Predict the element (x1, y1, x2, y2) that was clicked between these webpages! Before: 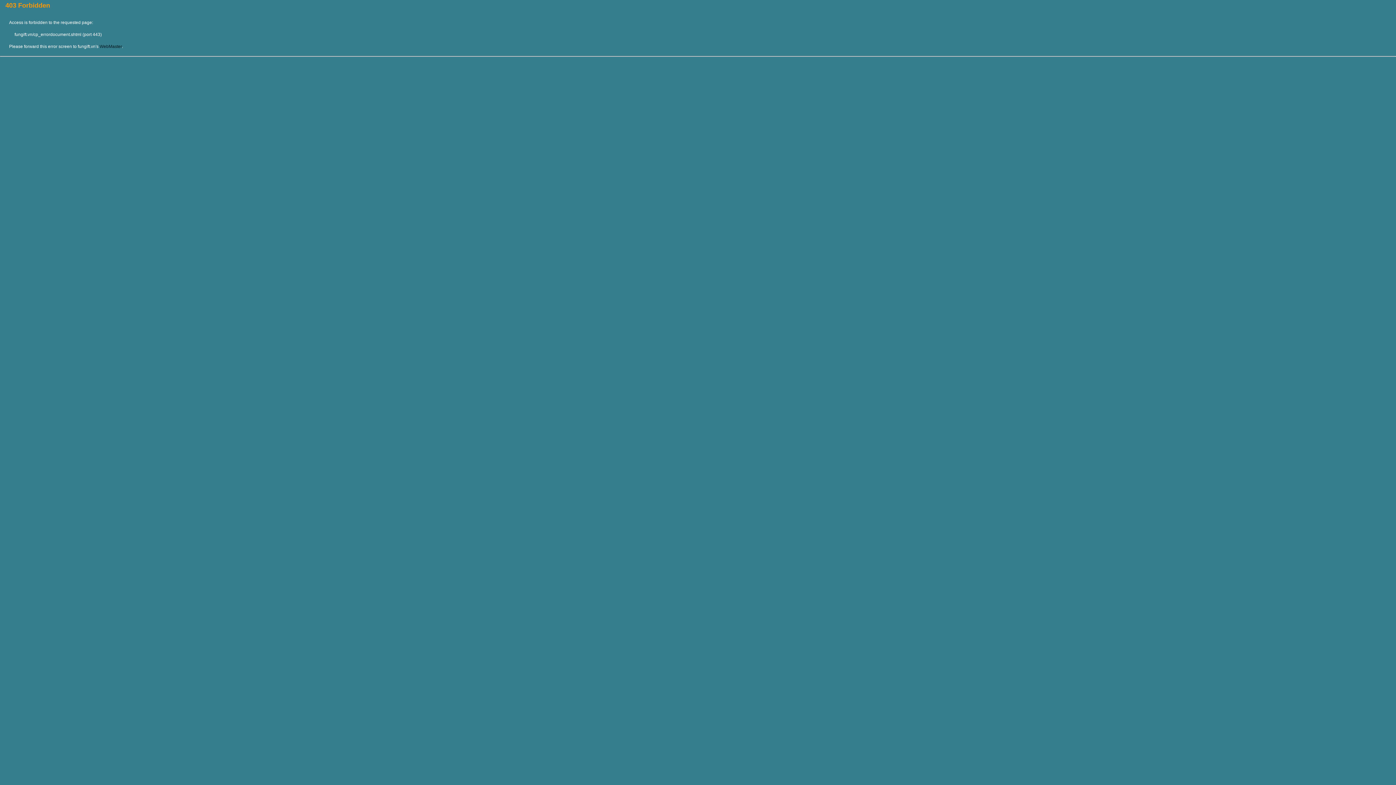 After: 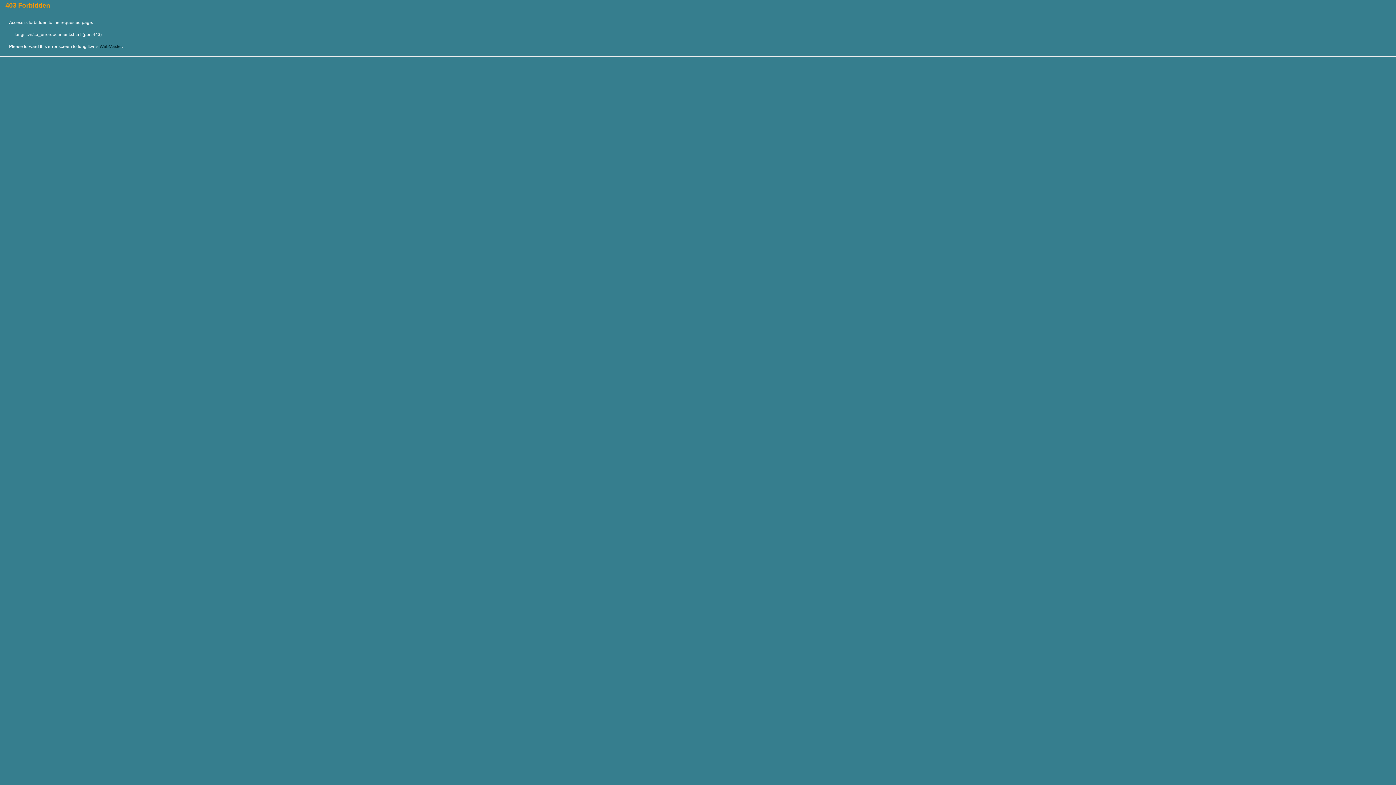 Action: label: WebMaster bbox: (99, 44, 121, 49)